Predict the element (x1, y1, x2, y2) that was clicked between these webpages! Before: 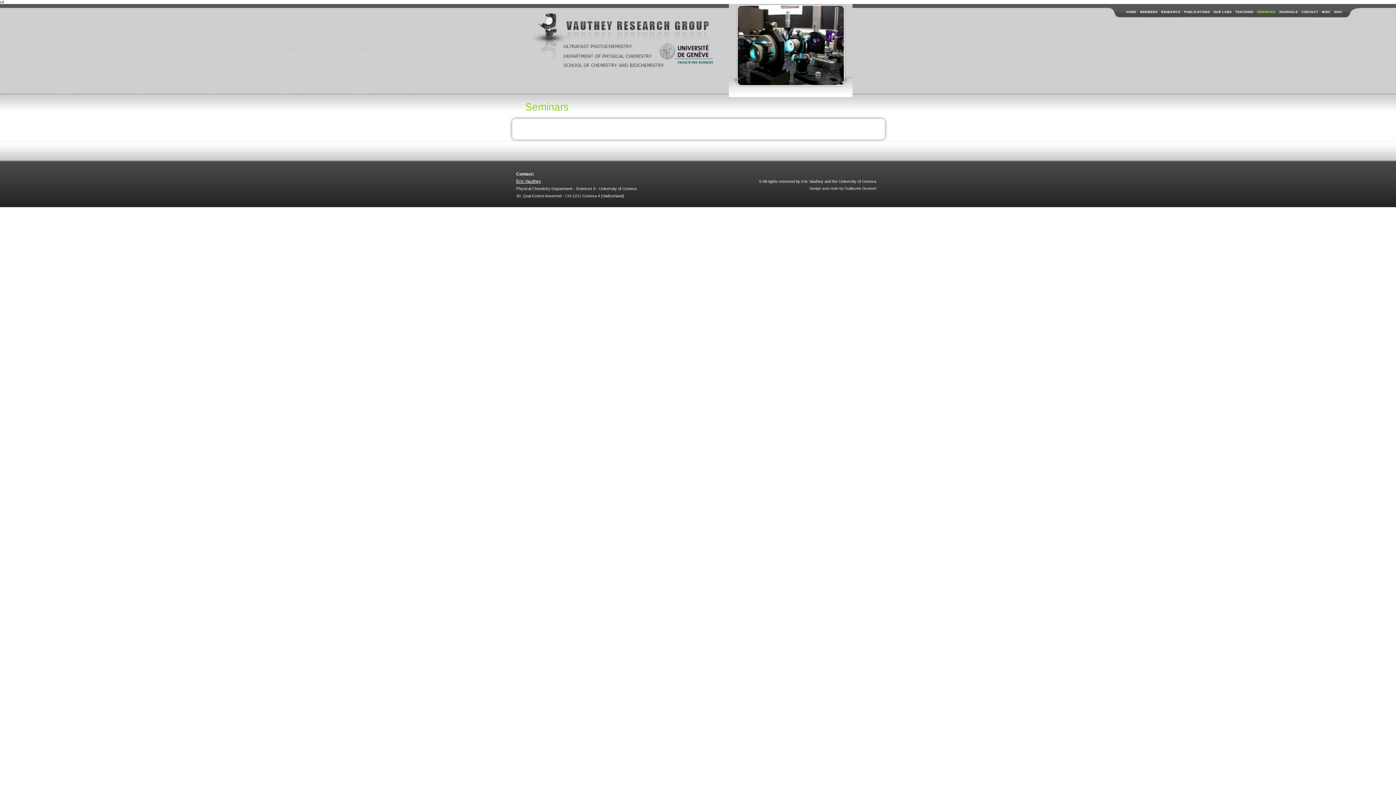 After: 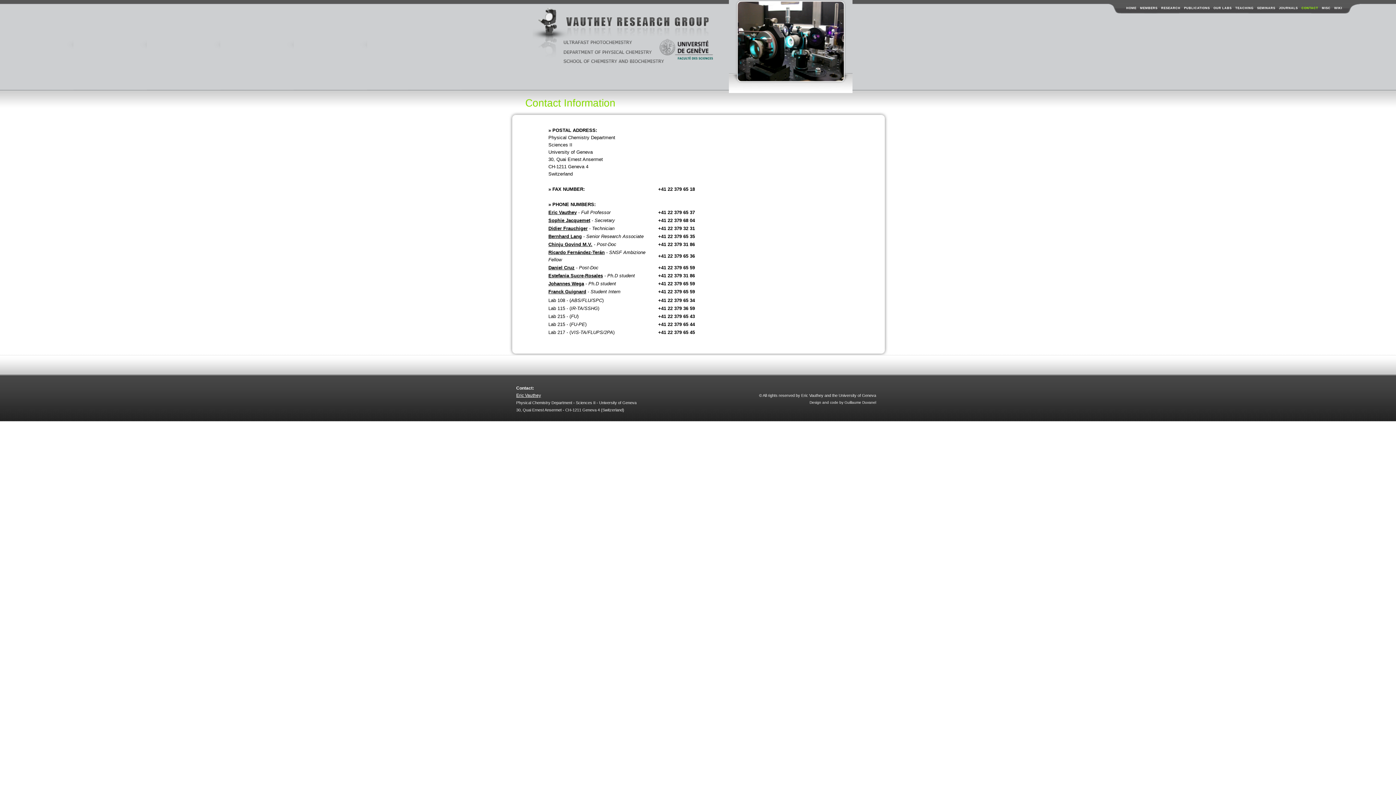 Action: bbox: (1301, 10, 1318, 13) label: CONTACT